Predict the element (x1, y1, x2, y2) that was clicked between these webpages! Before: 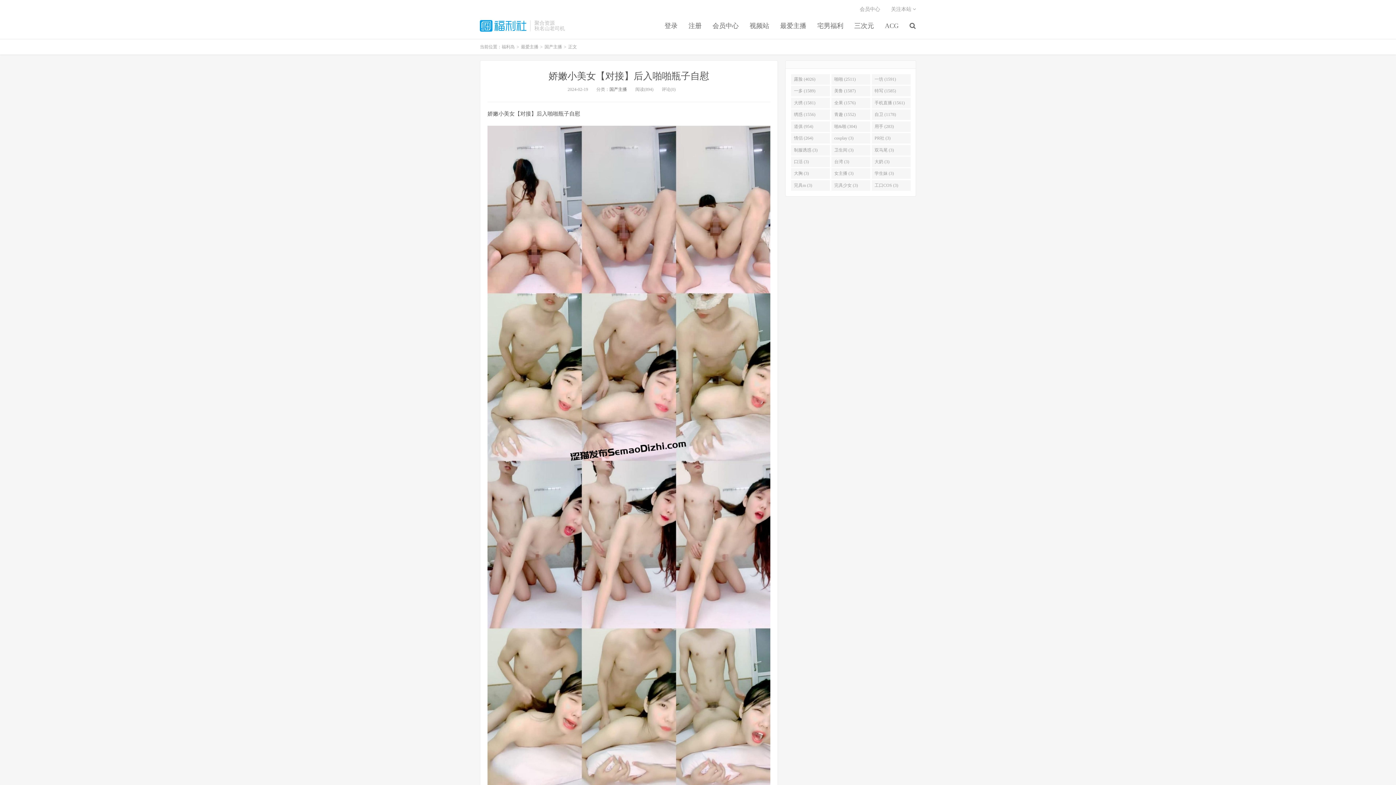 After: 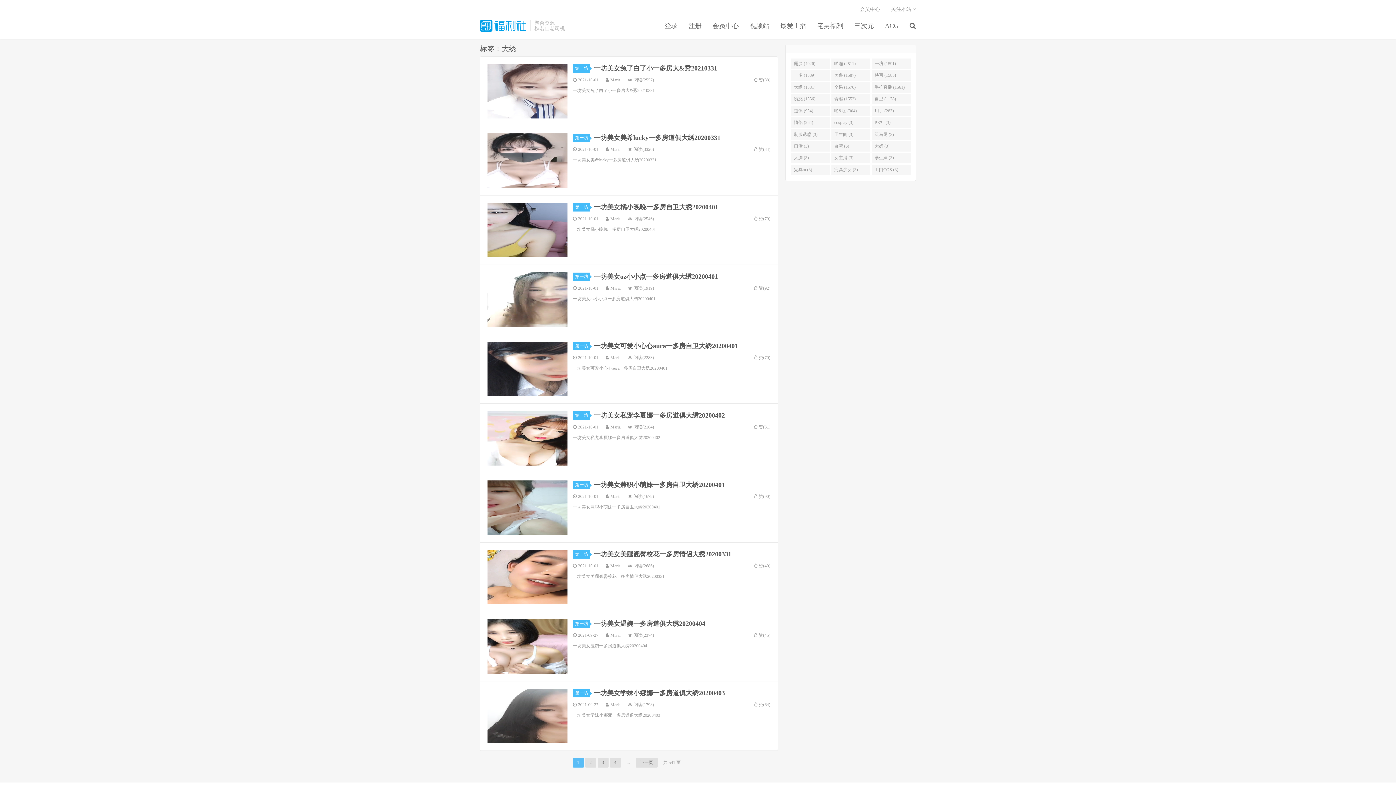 Action: bbox: (791, 97, 830, 108) label: 大绣 (1581)